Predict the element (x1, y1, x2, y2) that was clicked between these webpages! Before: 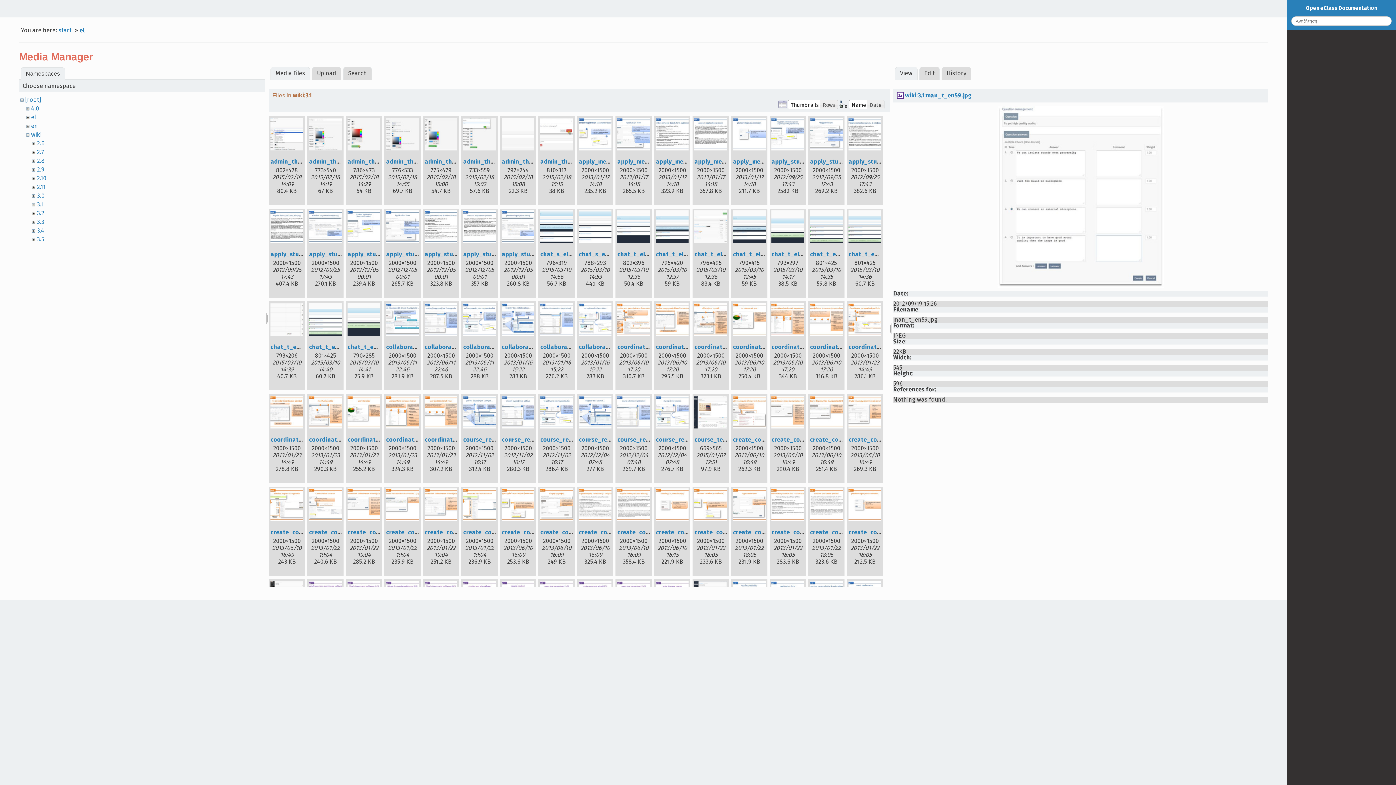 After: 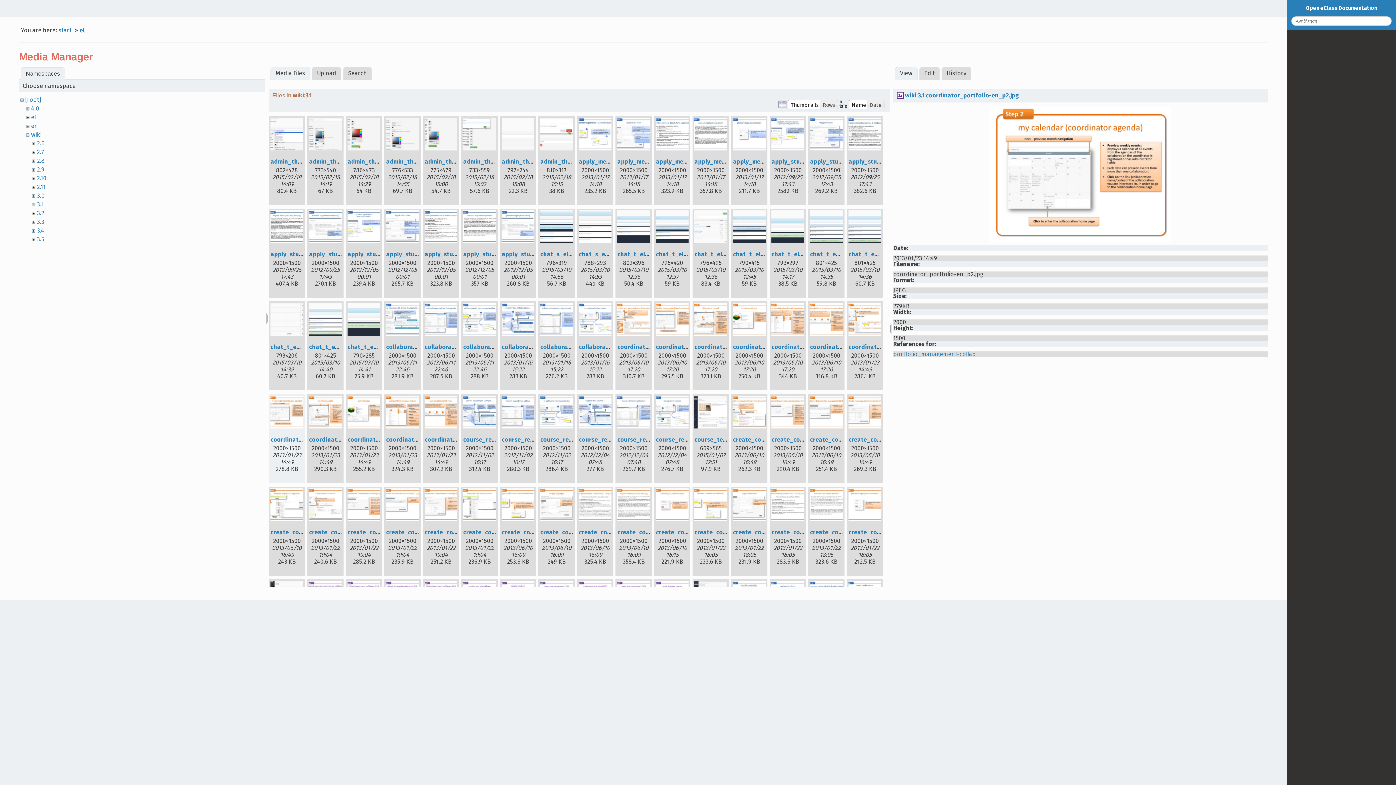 Action: bbox: (270, 396, 303, 430)